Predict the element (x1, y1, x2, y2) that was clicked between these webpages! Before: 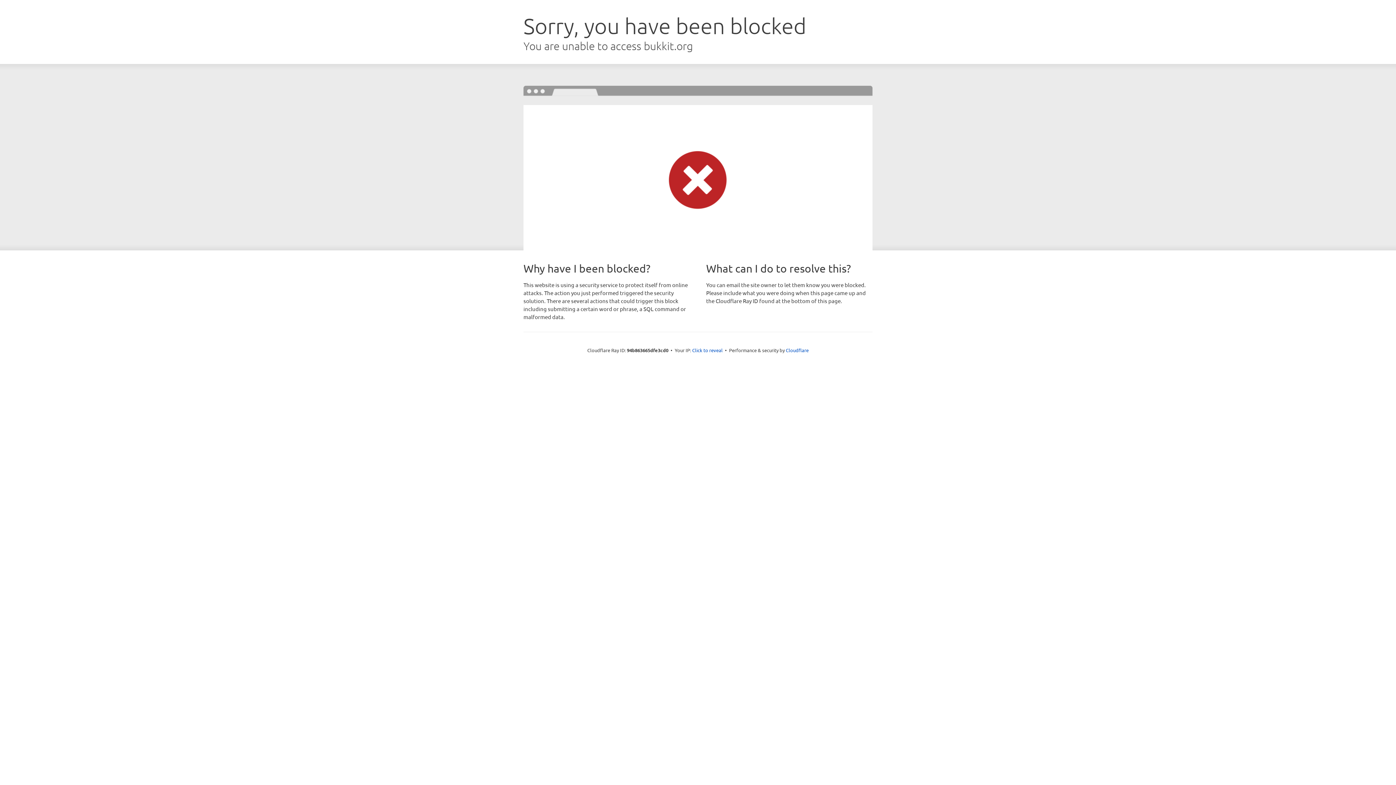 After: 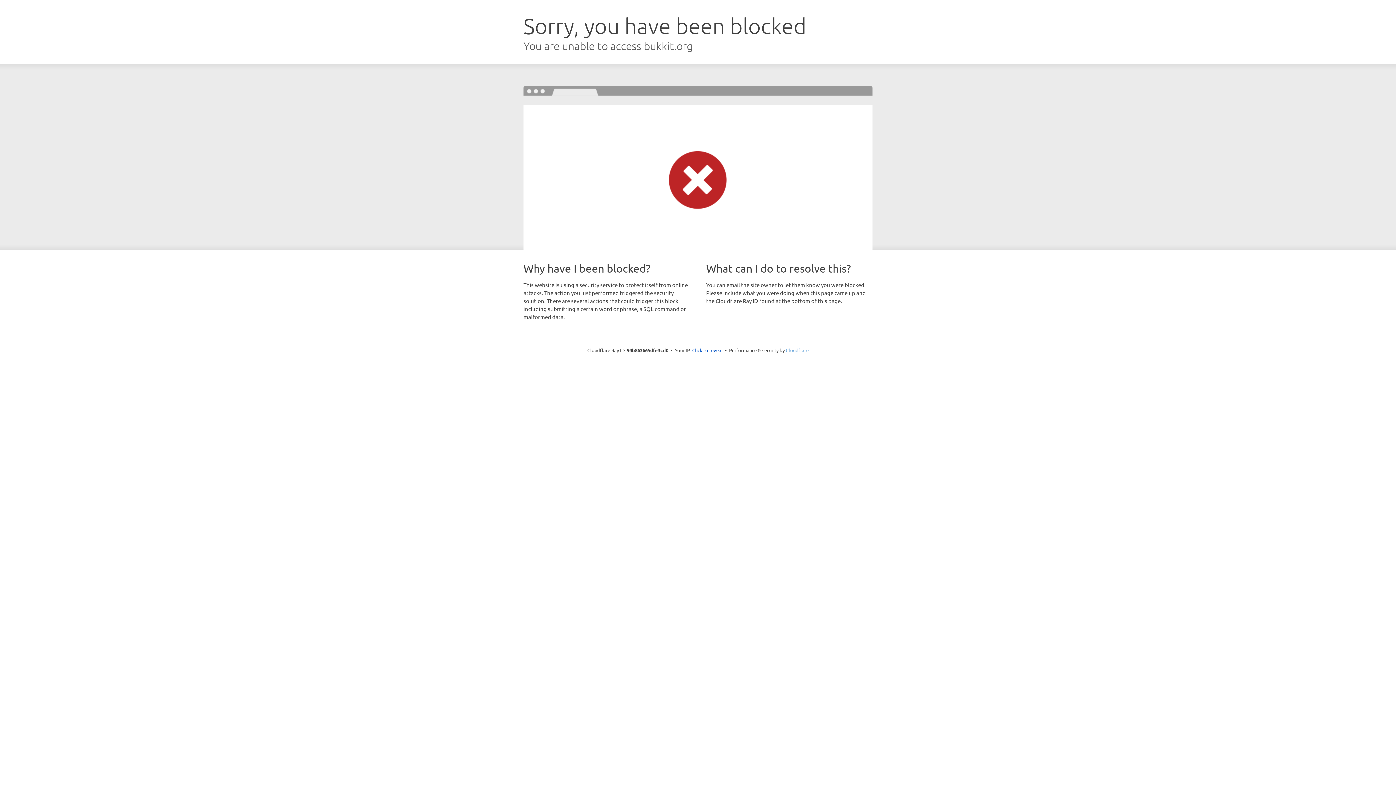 Action: bbox: (786, 347, 808, 353) label: Cloudflare